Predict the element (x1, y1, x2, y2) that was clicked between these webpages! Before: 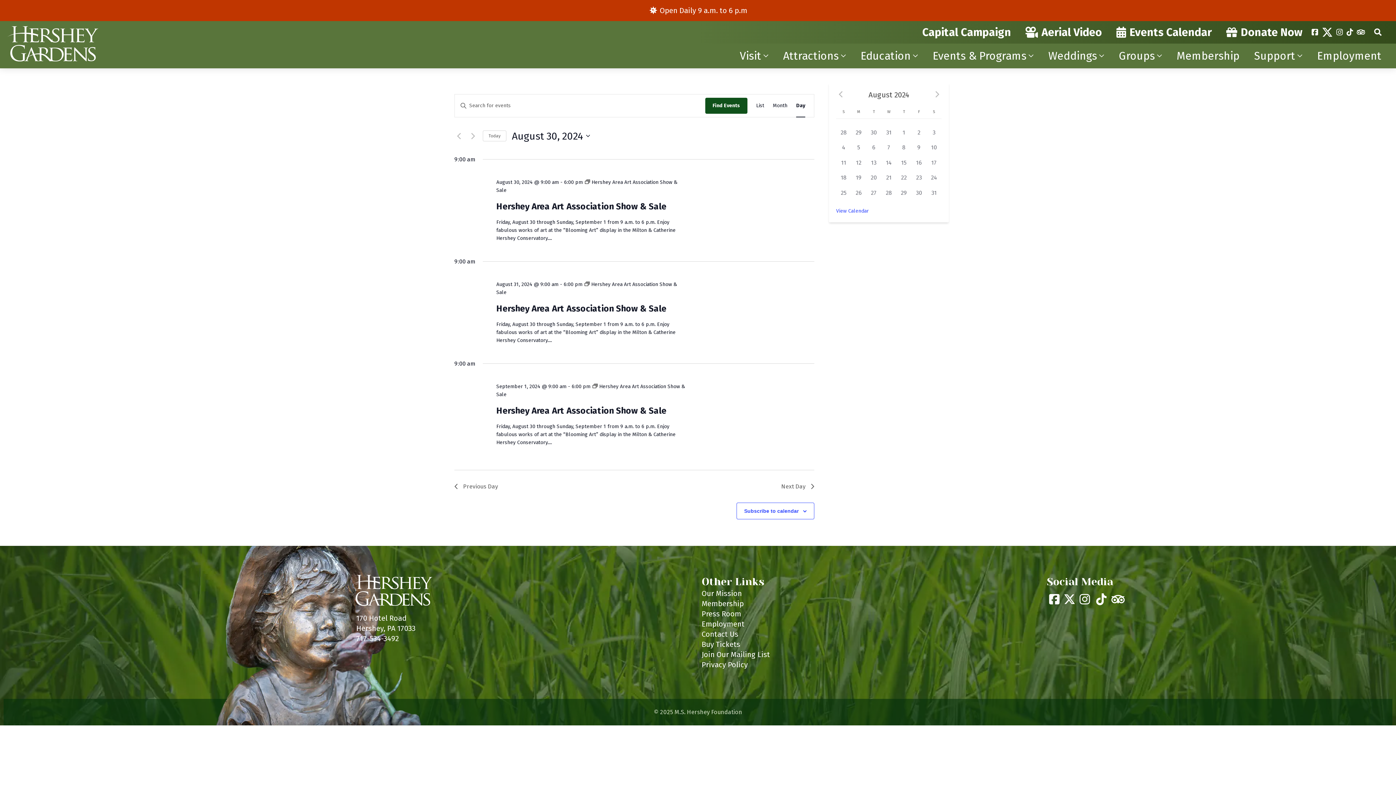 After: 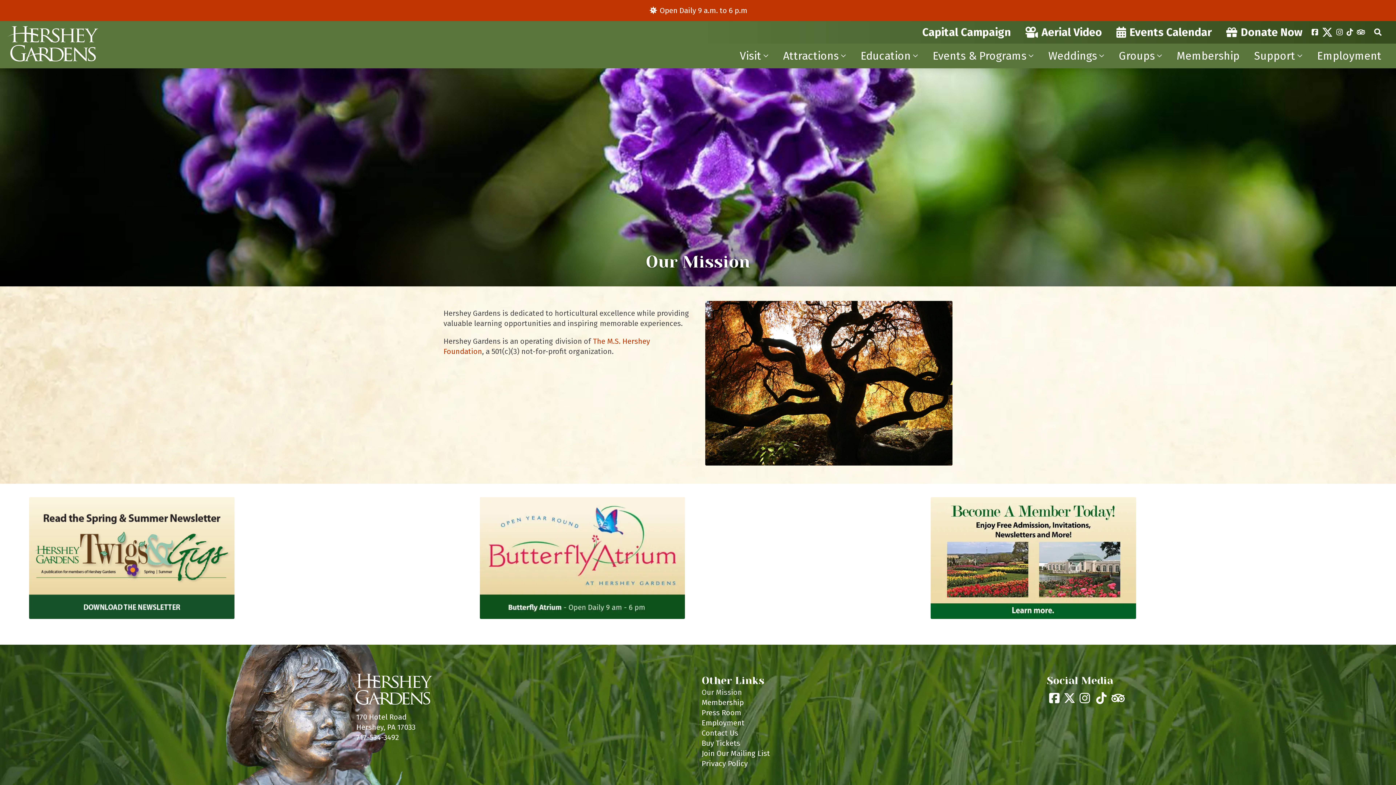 Action: label: Our Mission bbox: (698, 588, 745, 598)